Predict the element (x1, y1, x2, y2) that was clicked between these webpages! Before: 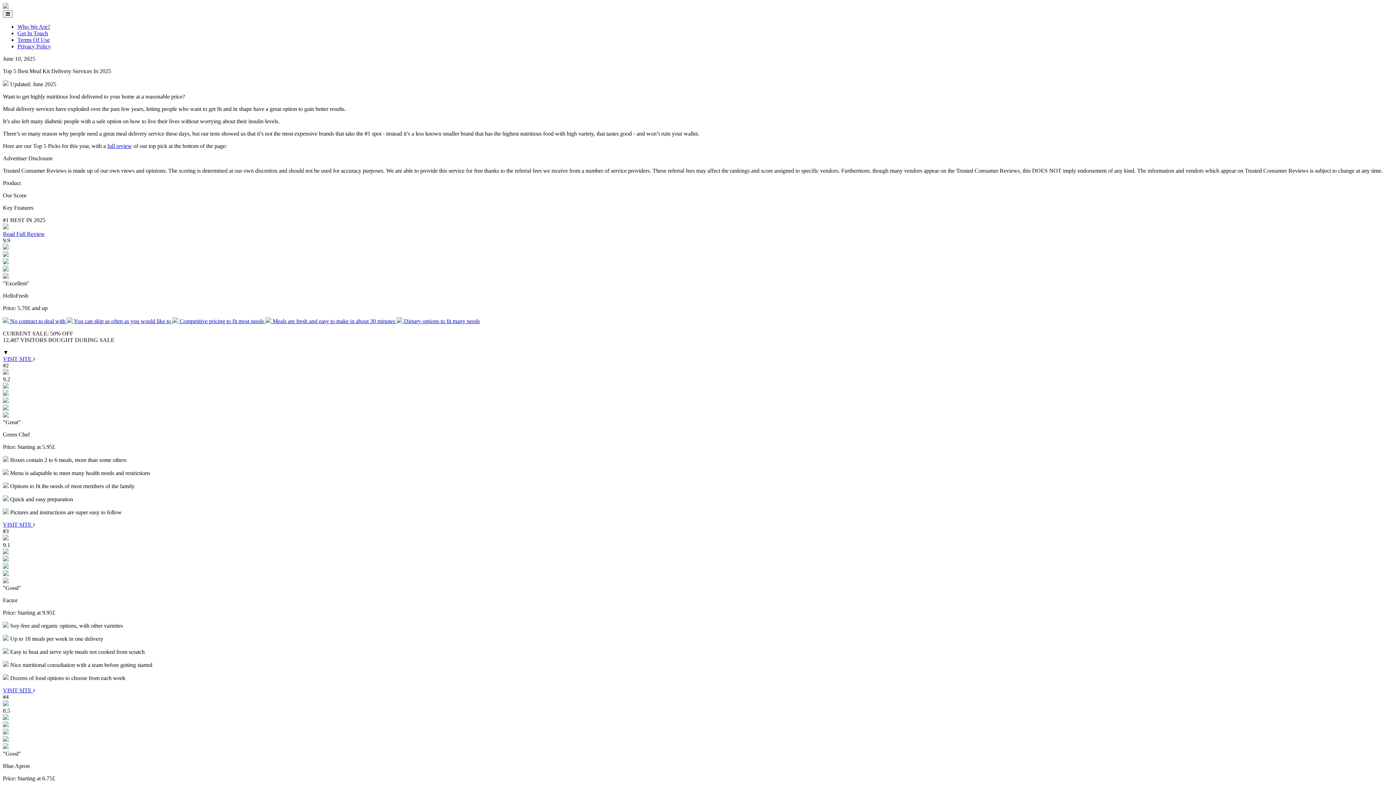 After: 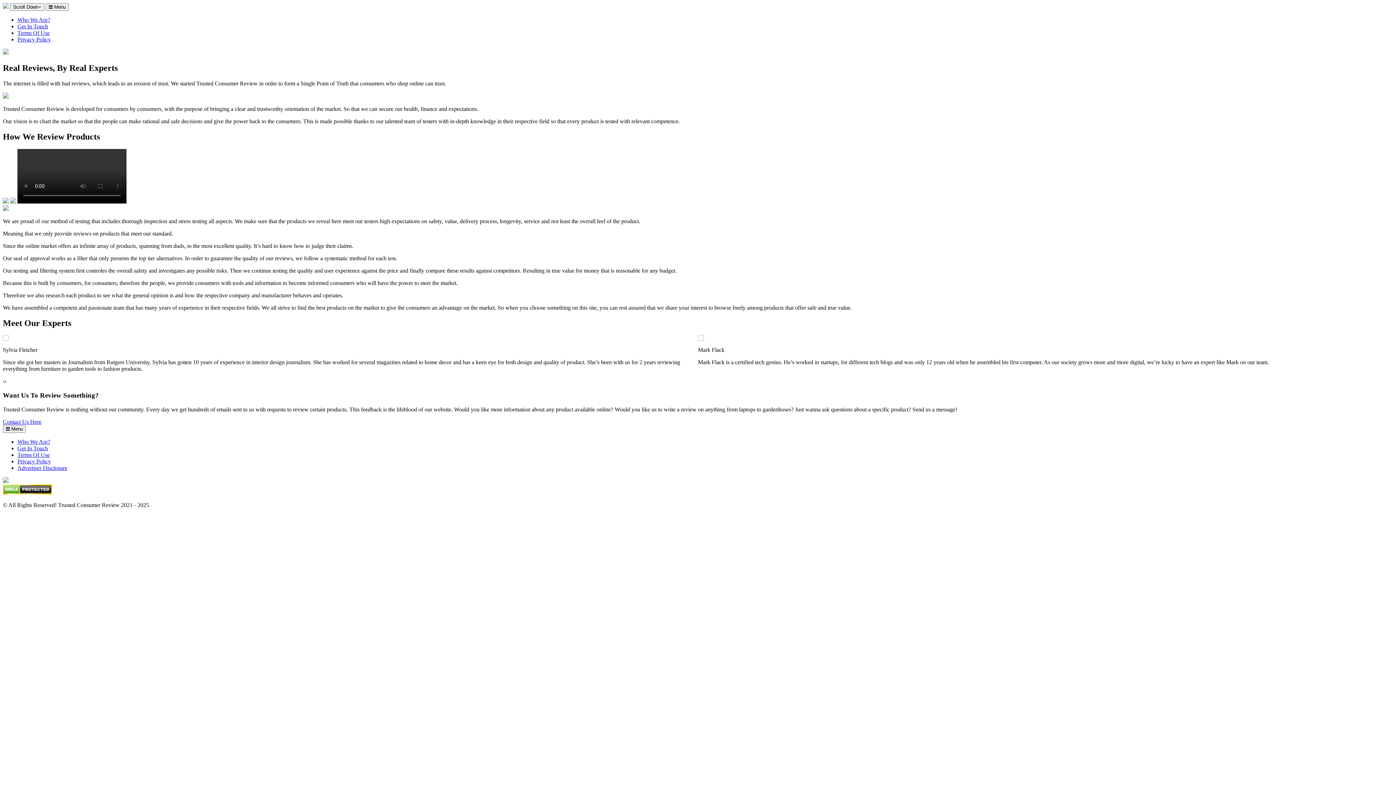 Action: bbox: (2, 3, 8, 9)